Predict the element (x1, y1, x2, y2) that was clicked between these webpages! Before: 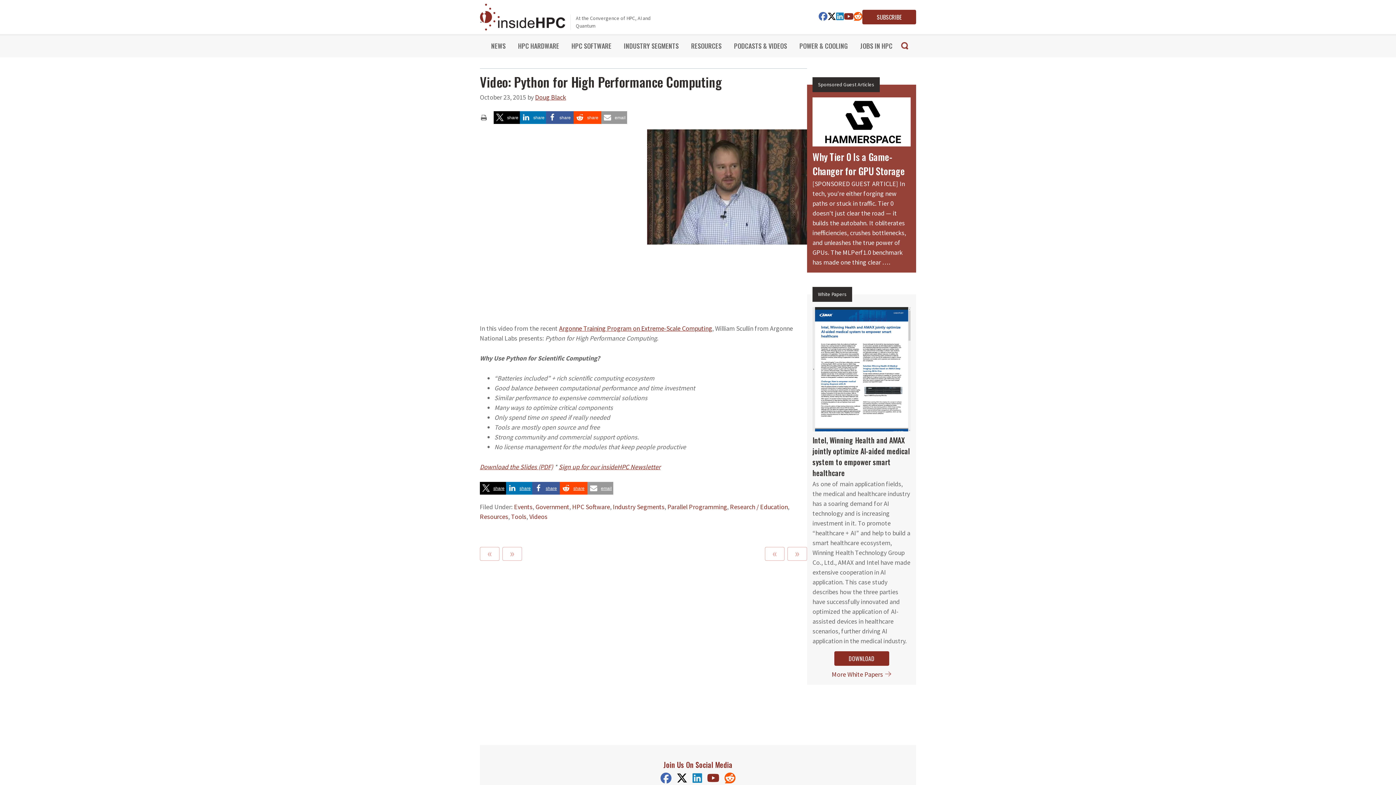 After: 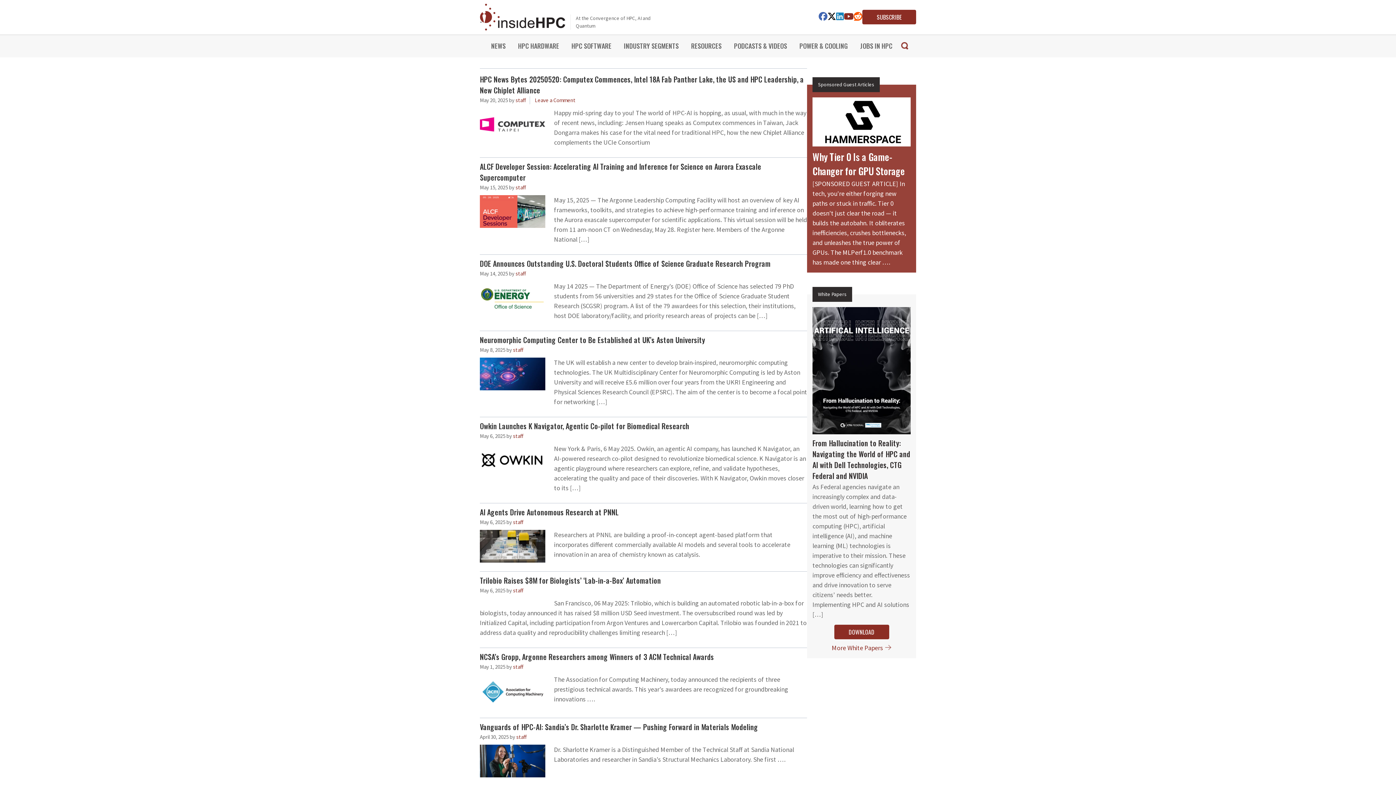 Action: bbox: (730, 502, 788, 511) label: Research / Education